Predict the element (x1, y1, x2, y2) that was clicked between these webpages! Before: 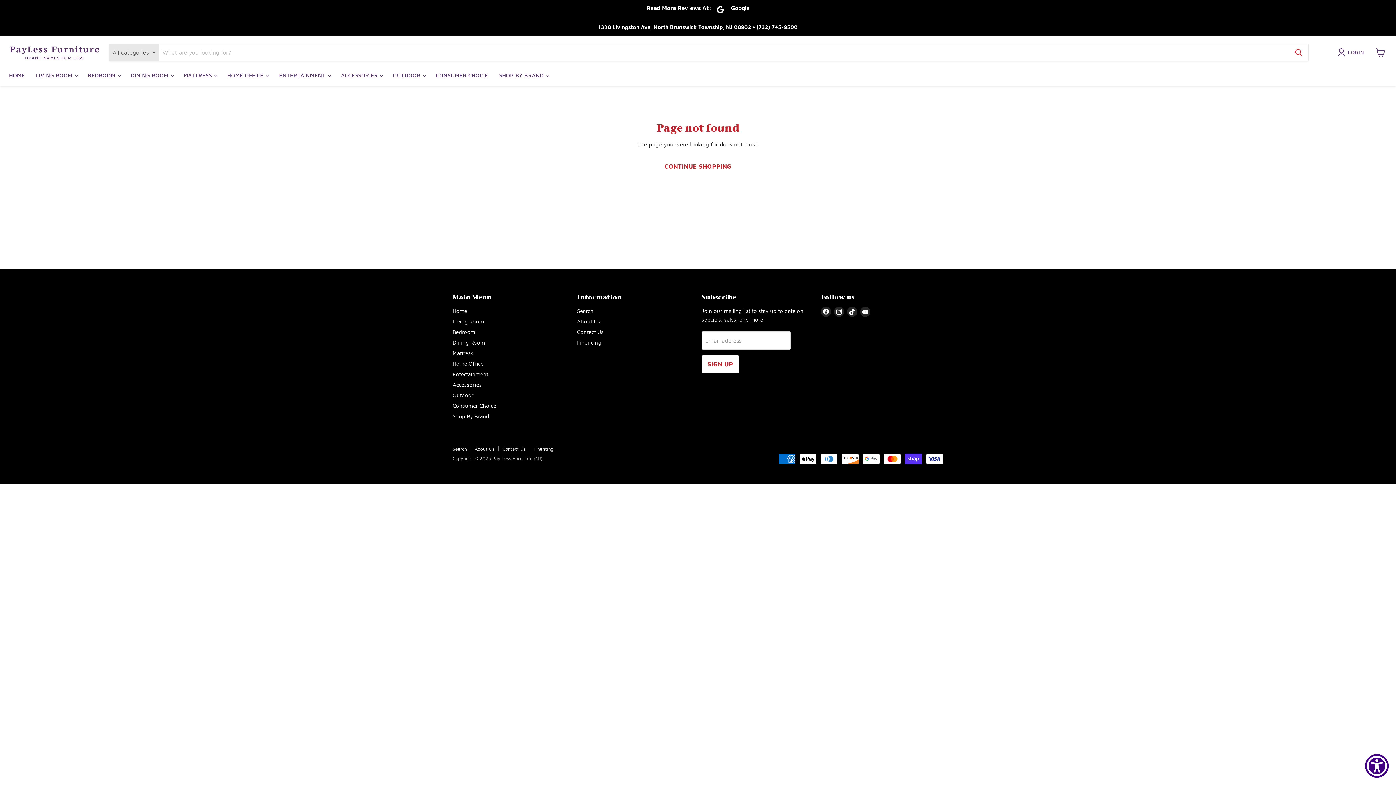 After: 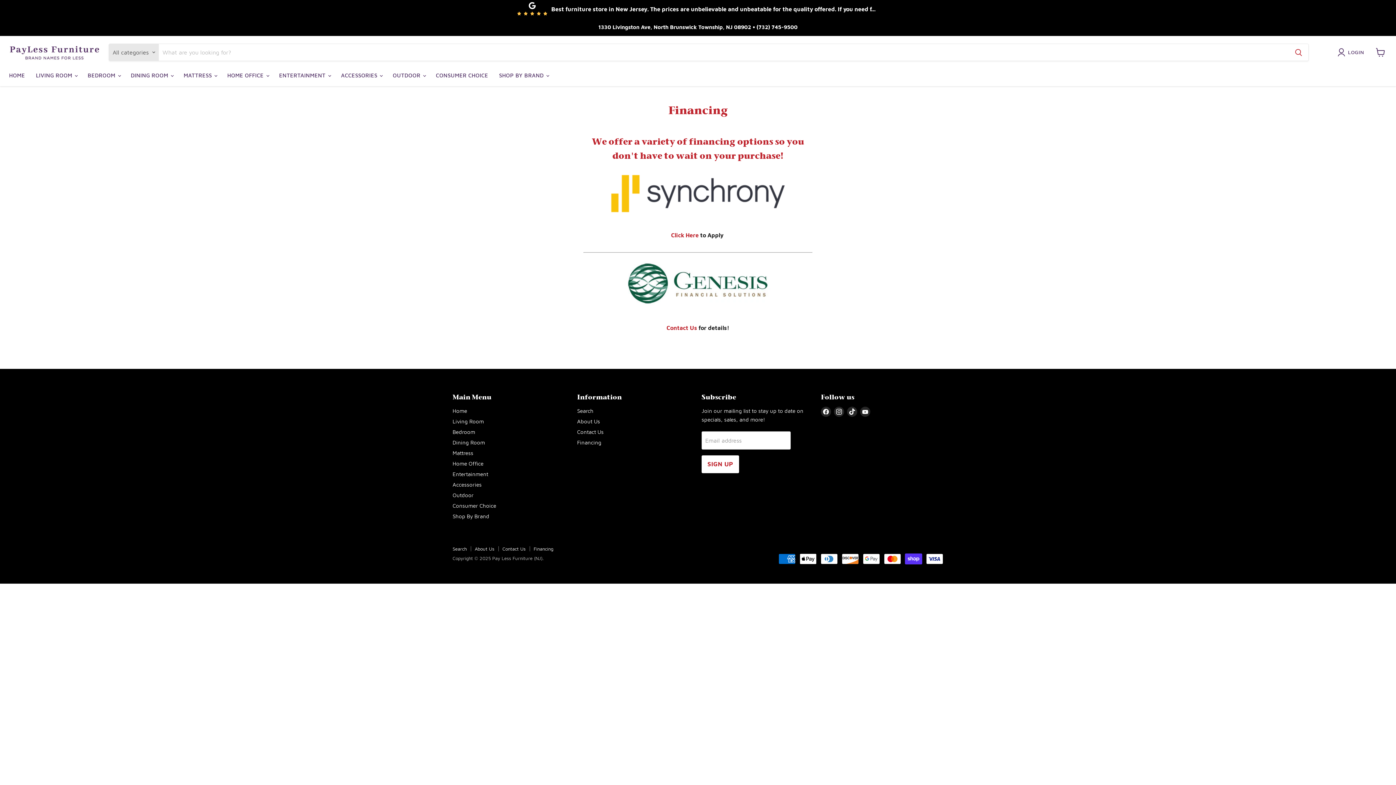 Action: label: Financing bbox: (577, 339, 601, 345)